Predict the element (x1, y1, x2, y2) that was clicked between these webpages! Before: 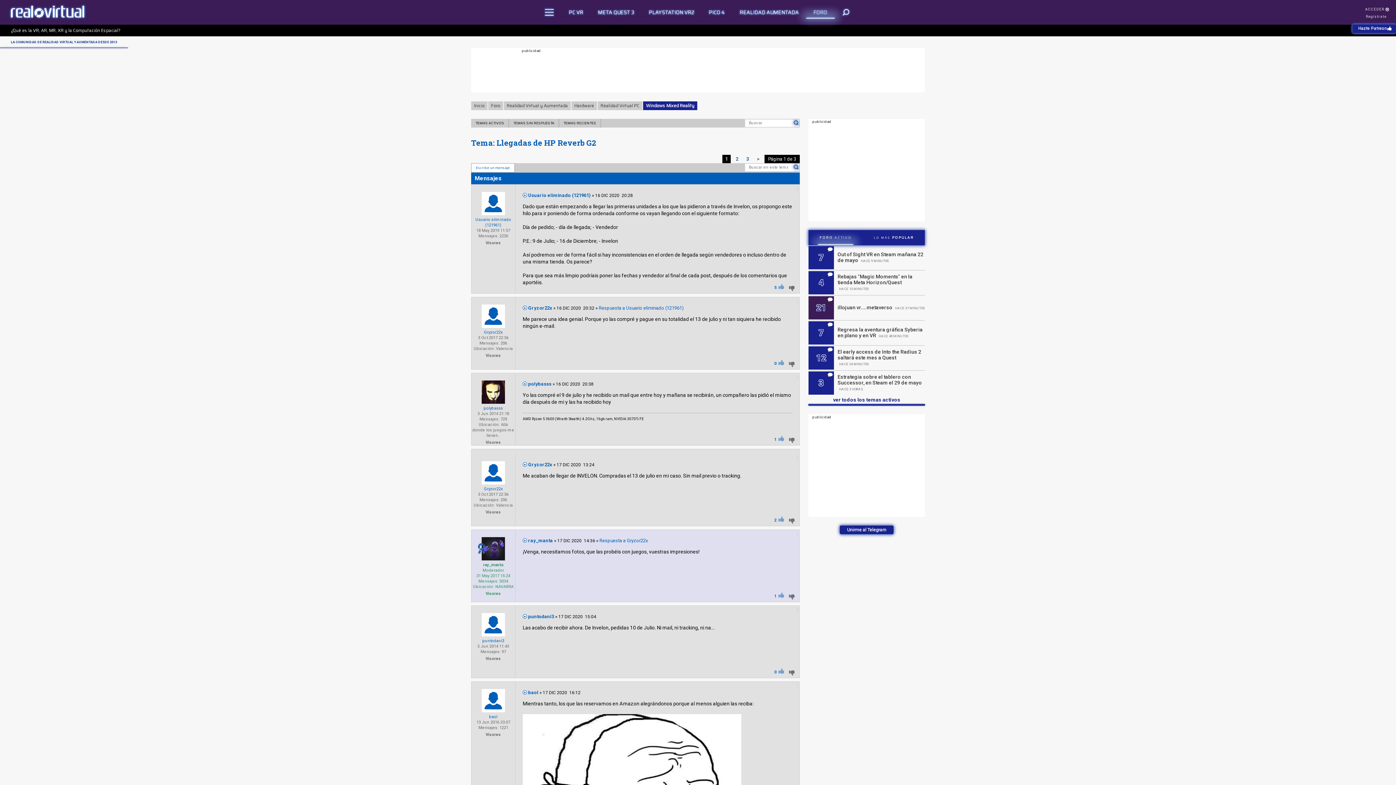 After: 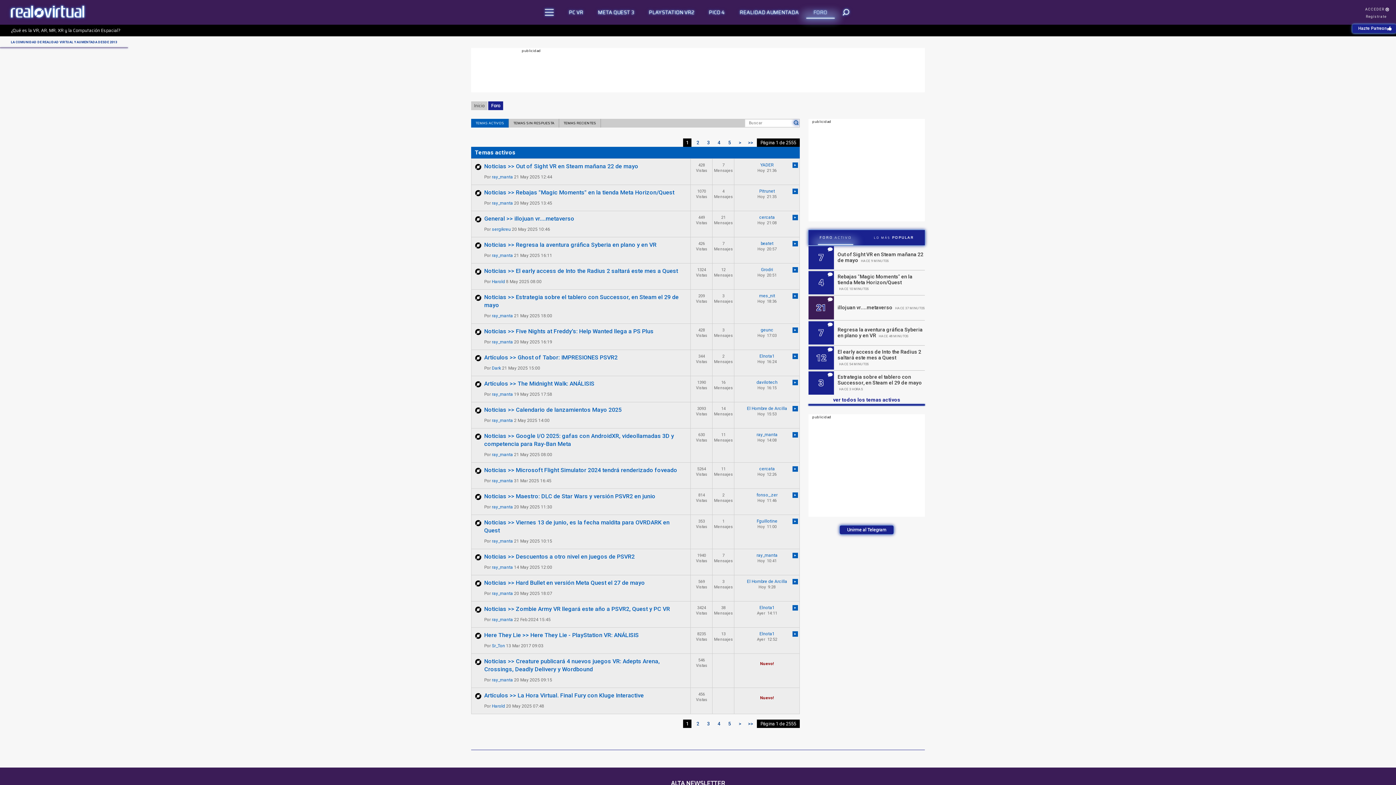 Action: label: ver todos los temas activos bbox: (808, 395, 925, 405)